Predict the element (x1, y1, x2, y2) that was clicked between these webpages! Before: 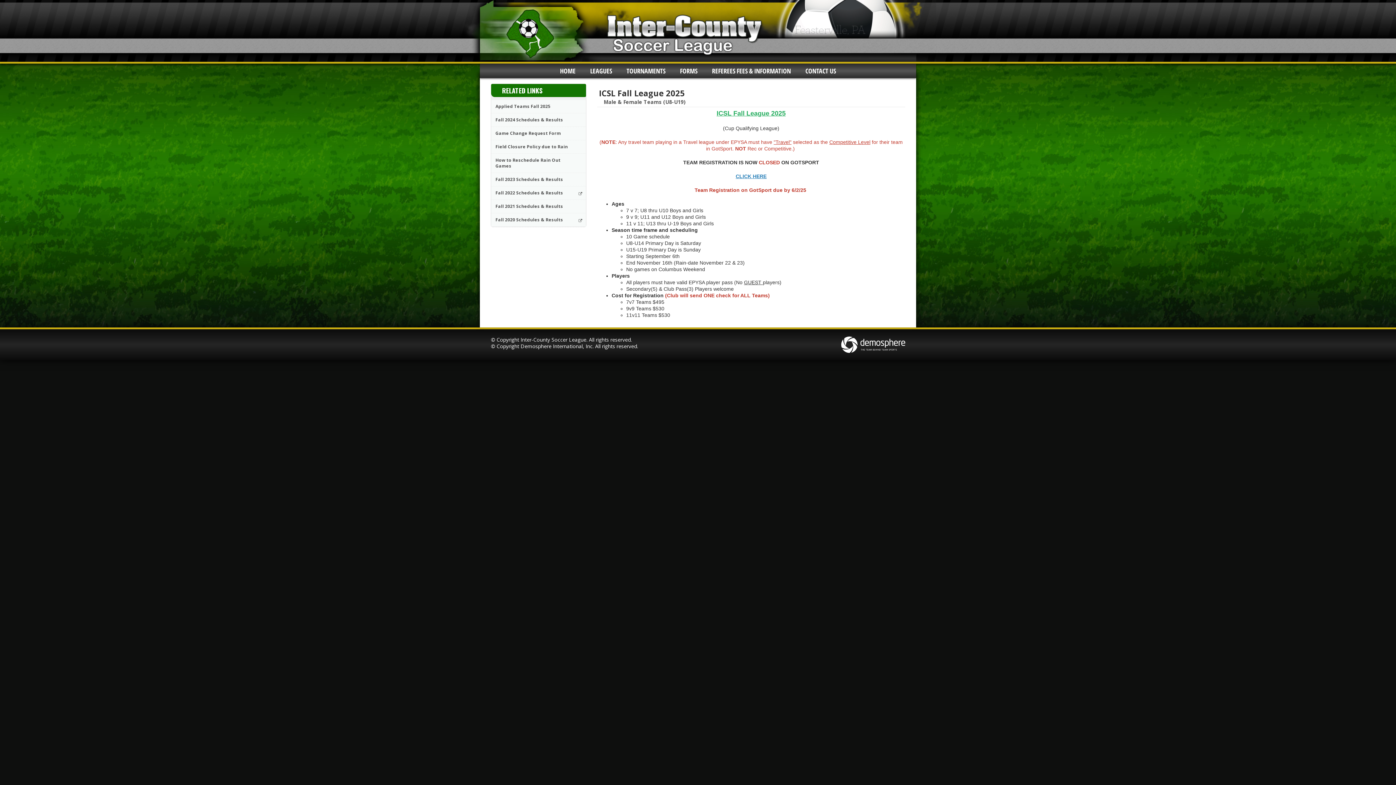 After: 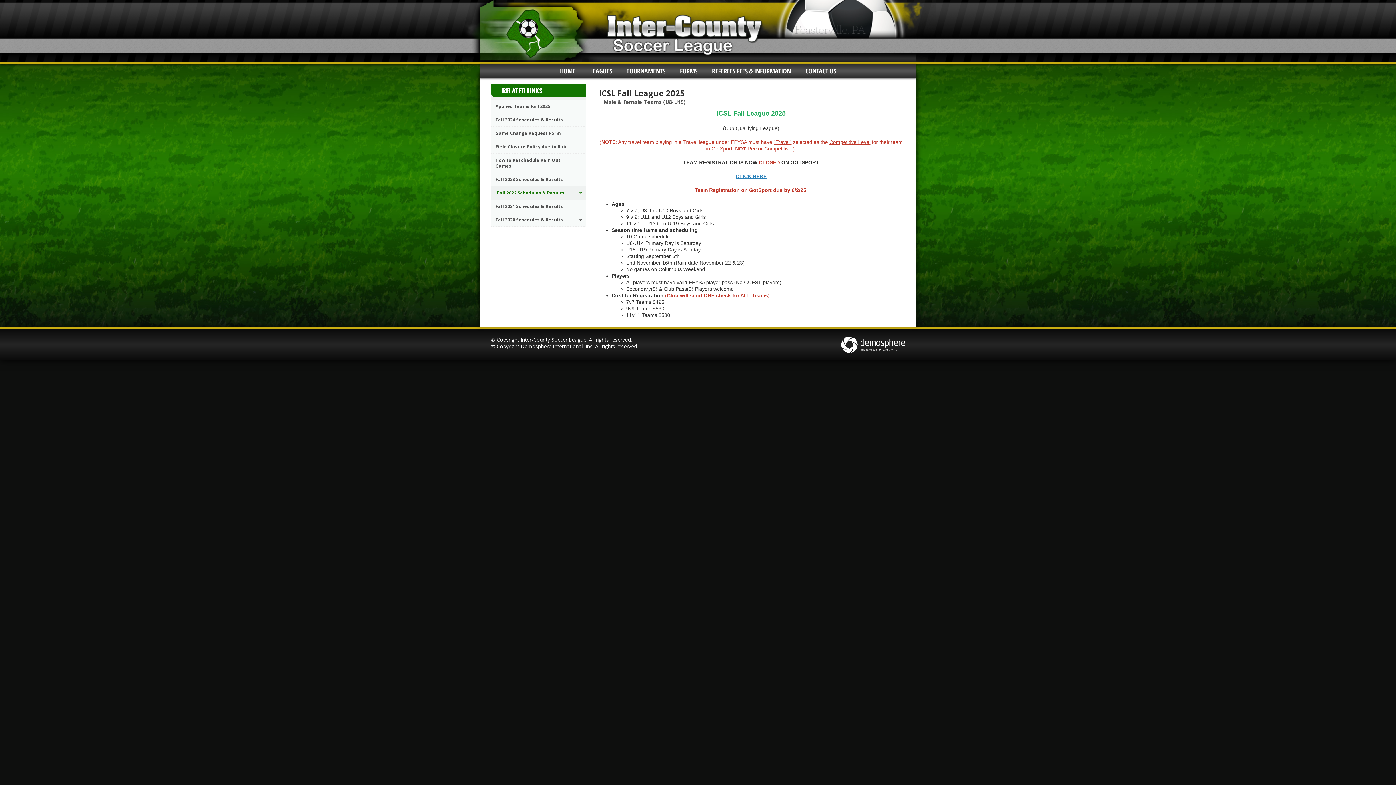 Action: label: Fall 2022 Schedules & Results bbox: (491, 186, 586, 200)